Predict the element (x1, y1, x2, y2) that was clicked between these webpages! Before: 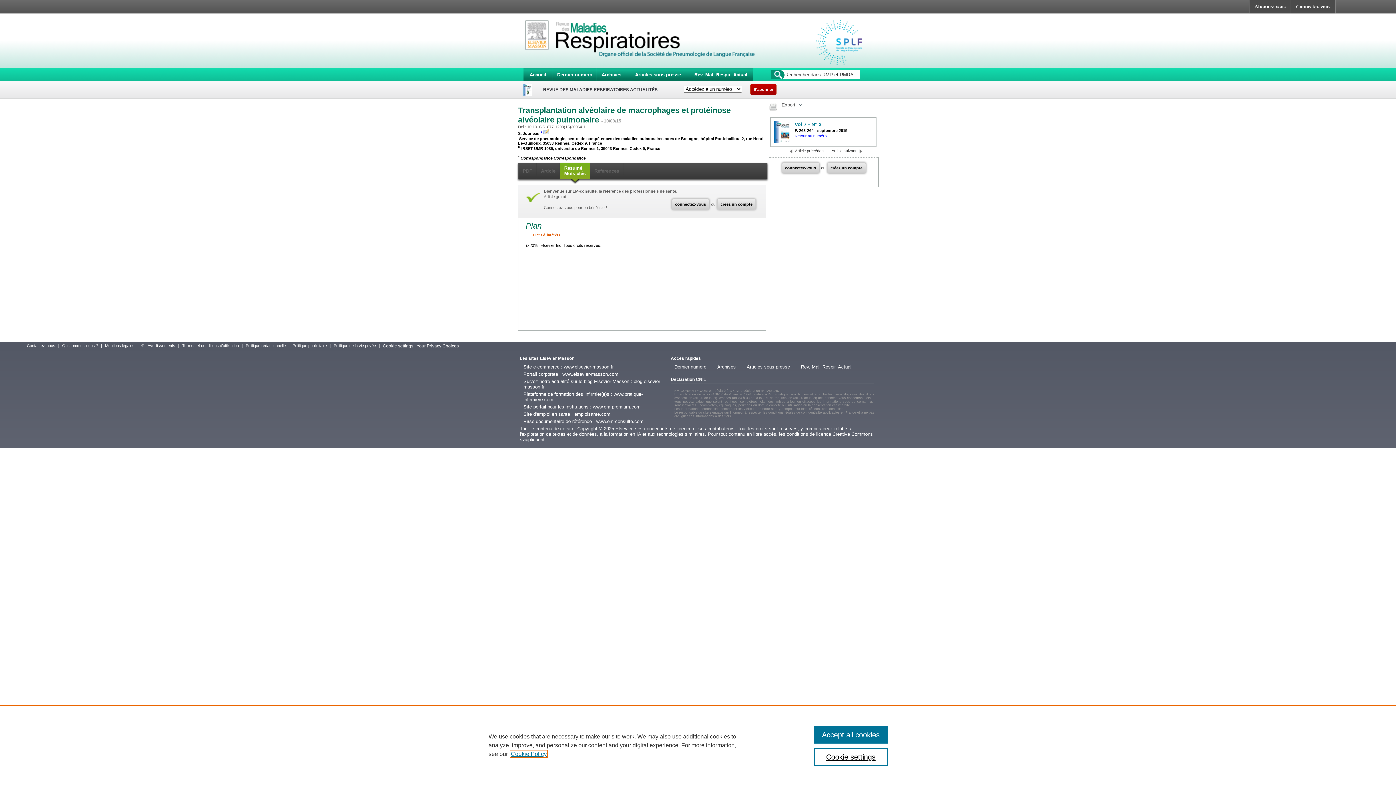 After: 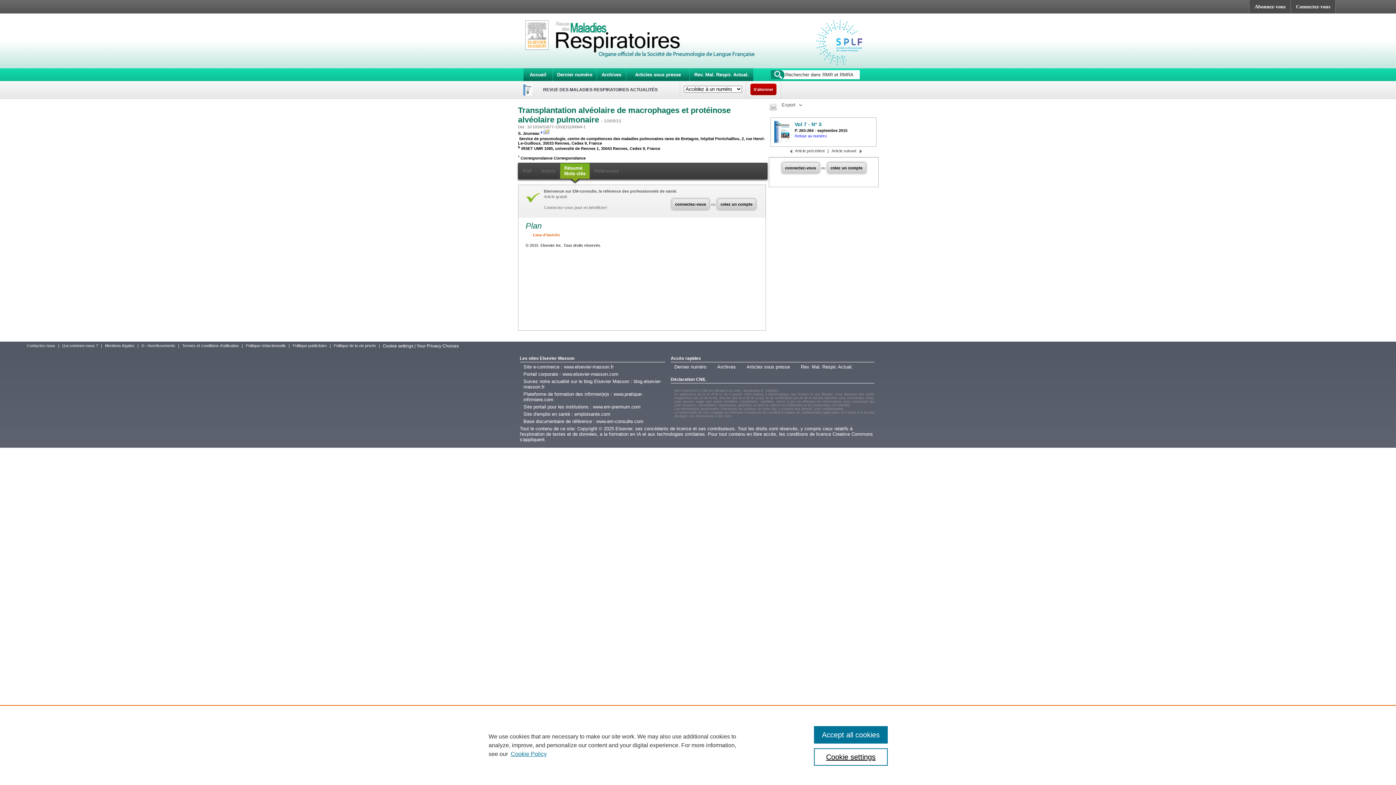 Action: bbox: (560, 163, 590, 179) label: Résumé
Mots clés